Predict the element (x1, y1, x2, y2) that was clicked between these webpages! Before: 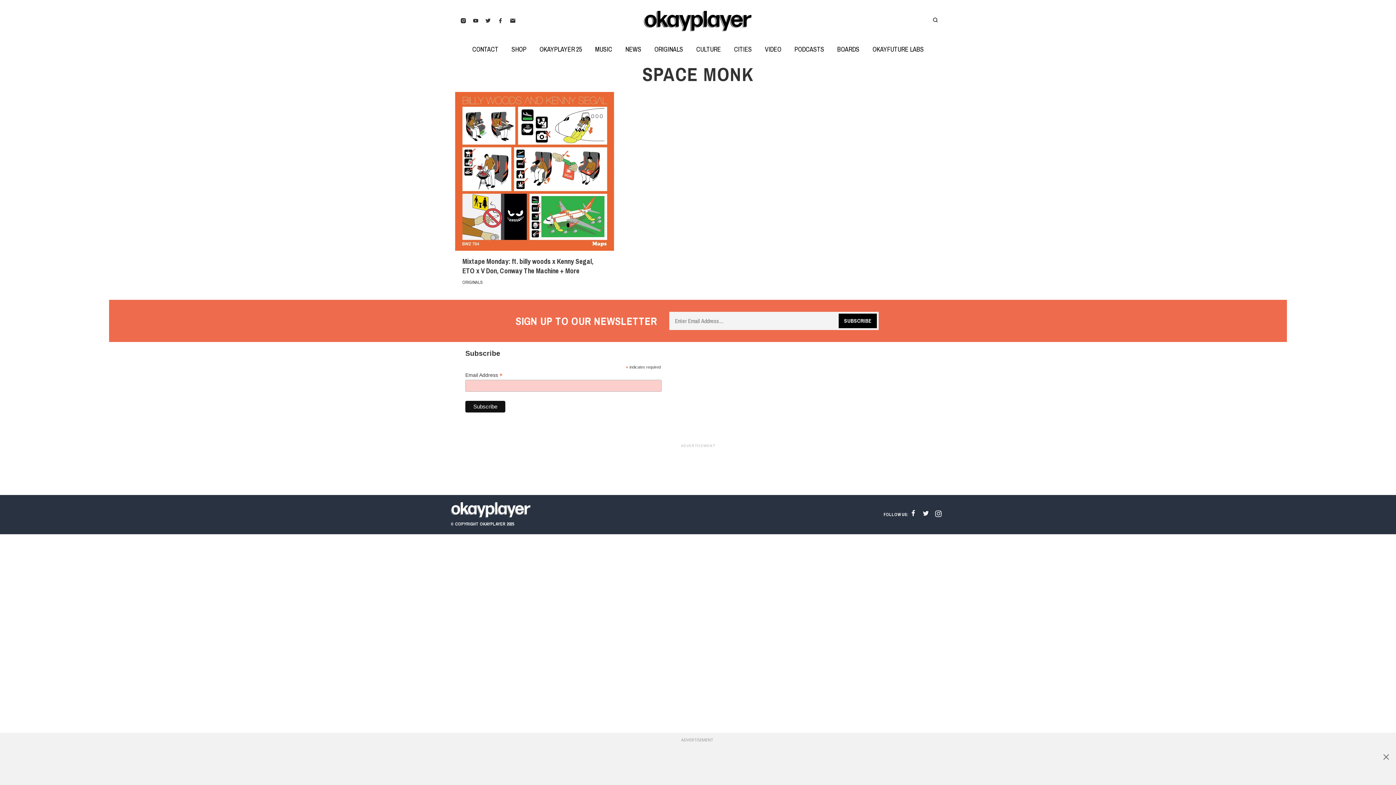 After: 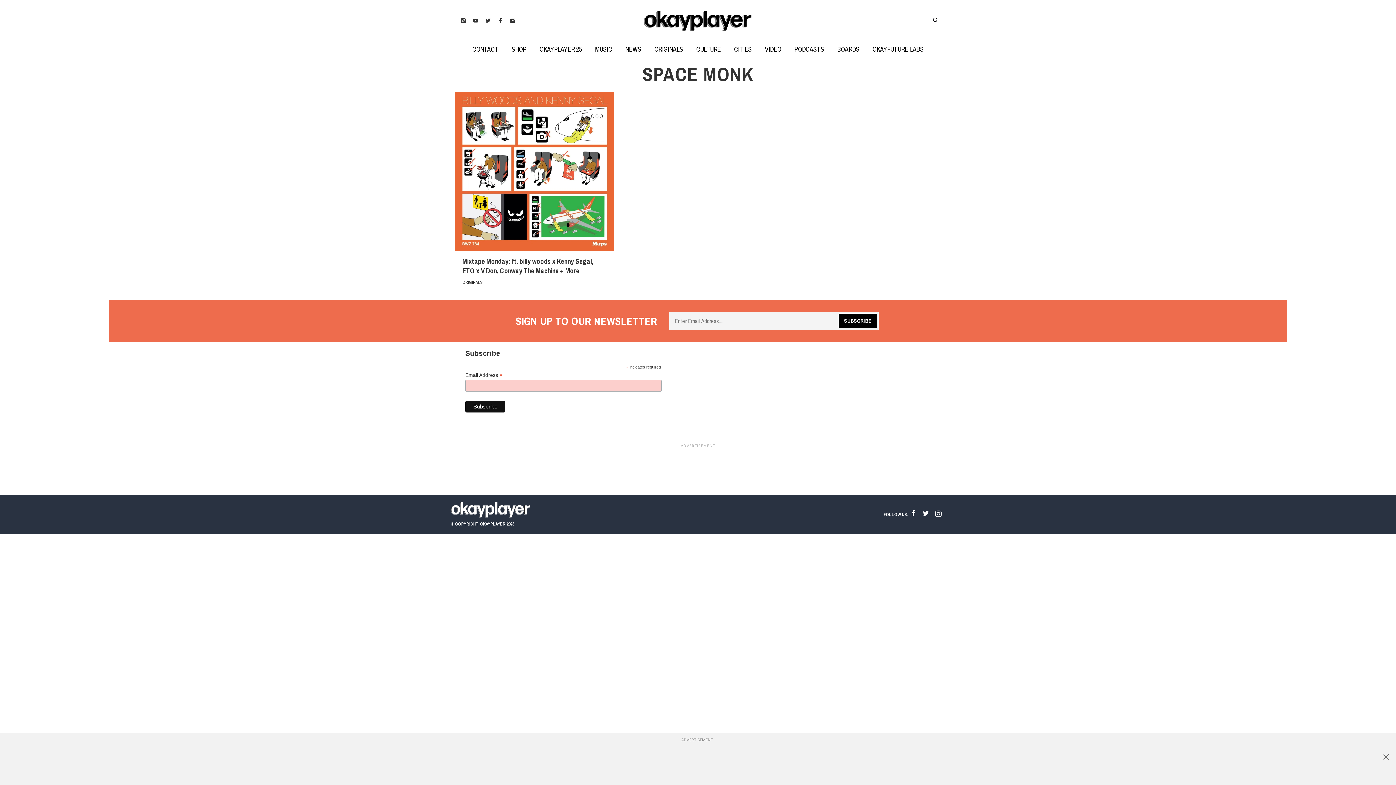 Action: label: Open youtube bbox: (469, 17, 476, 26)